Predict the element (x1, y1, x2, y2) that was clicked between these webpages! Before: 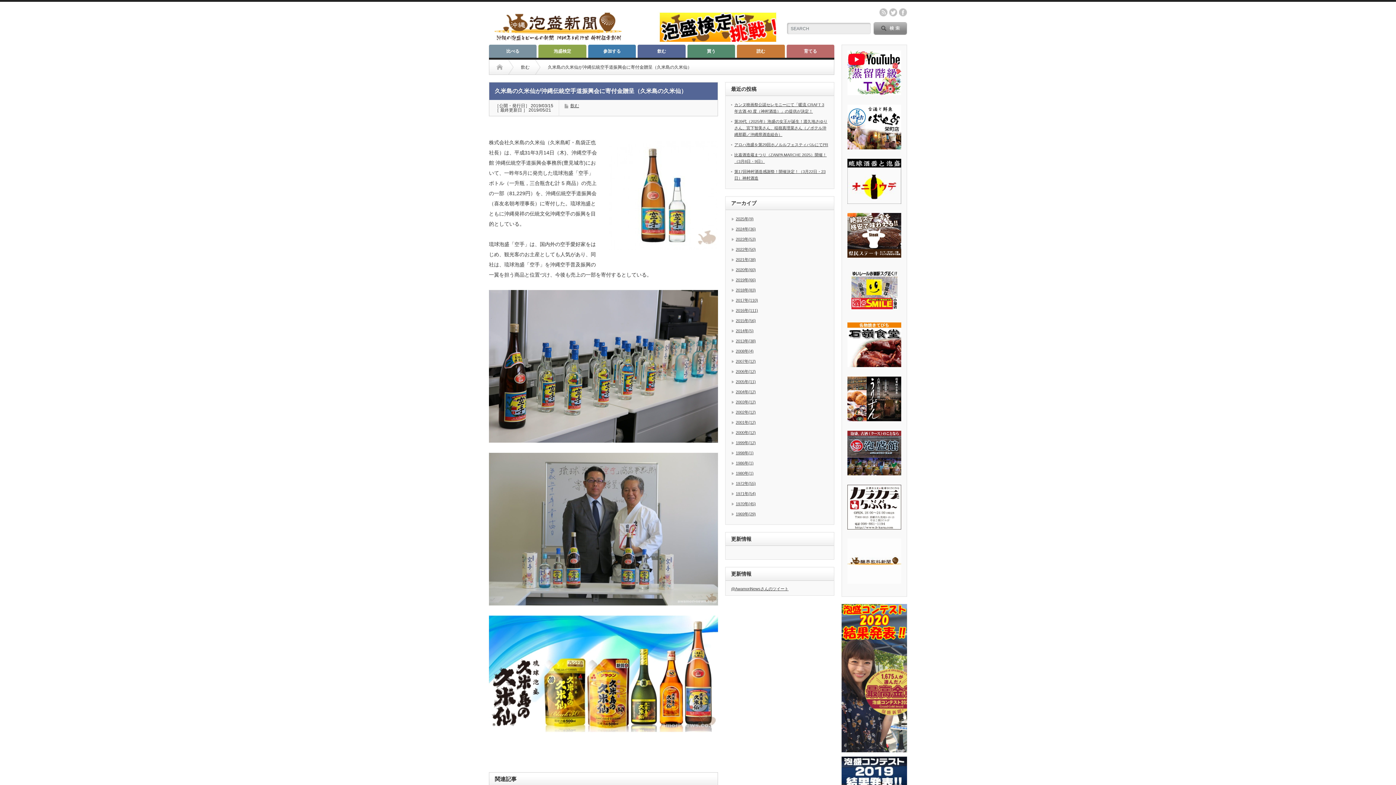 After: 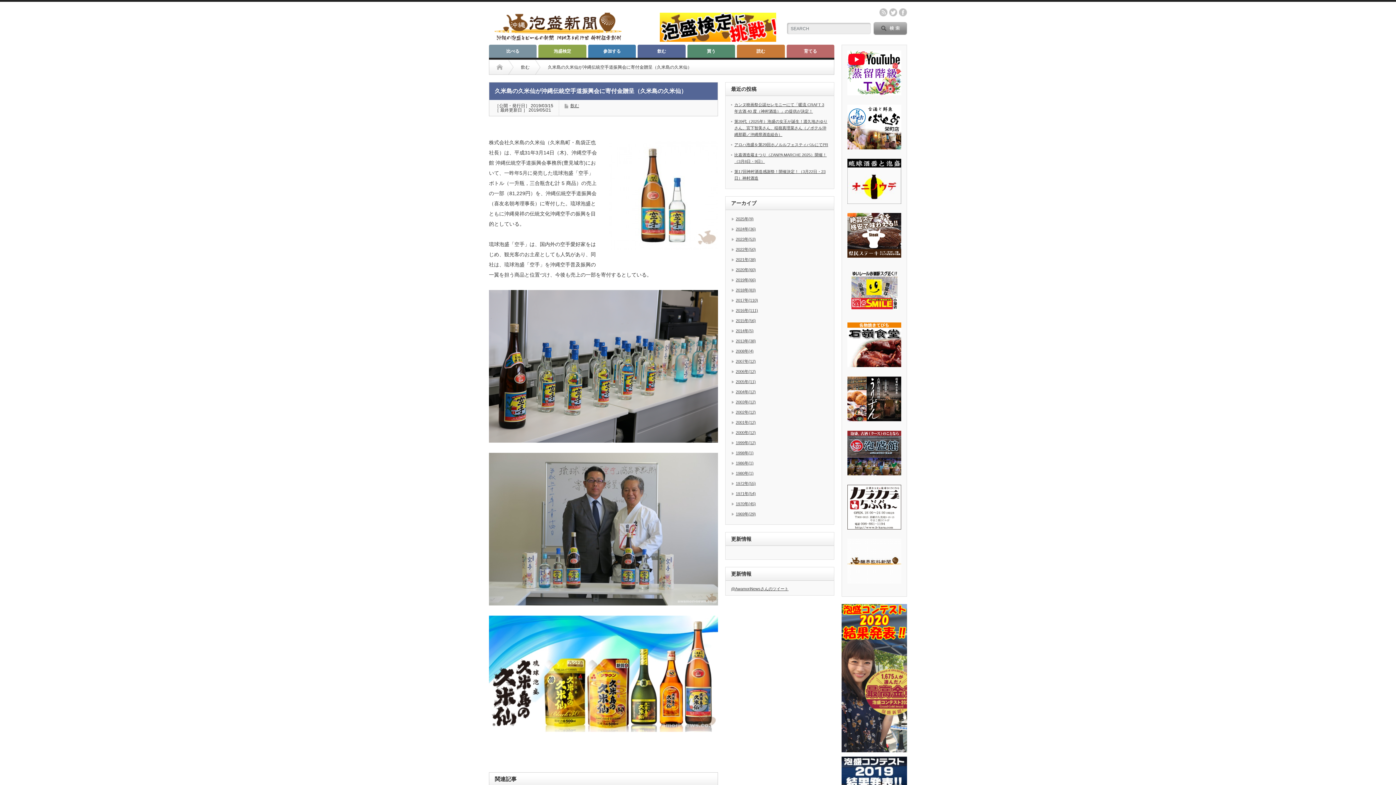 Action: bbox: (847, 309, 901, 314)